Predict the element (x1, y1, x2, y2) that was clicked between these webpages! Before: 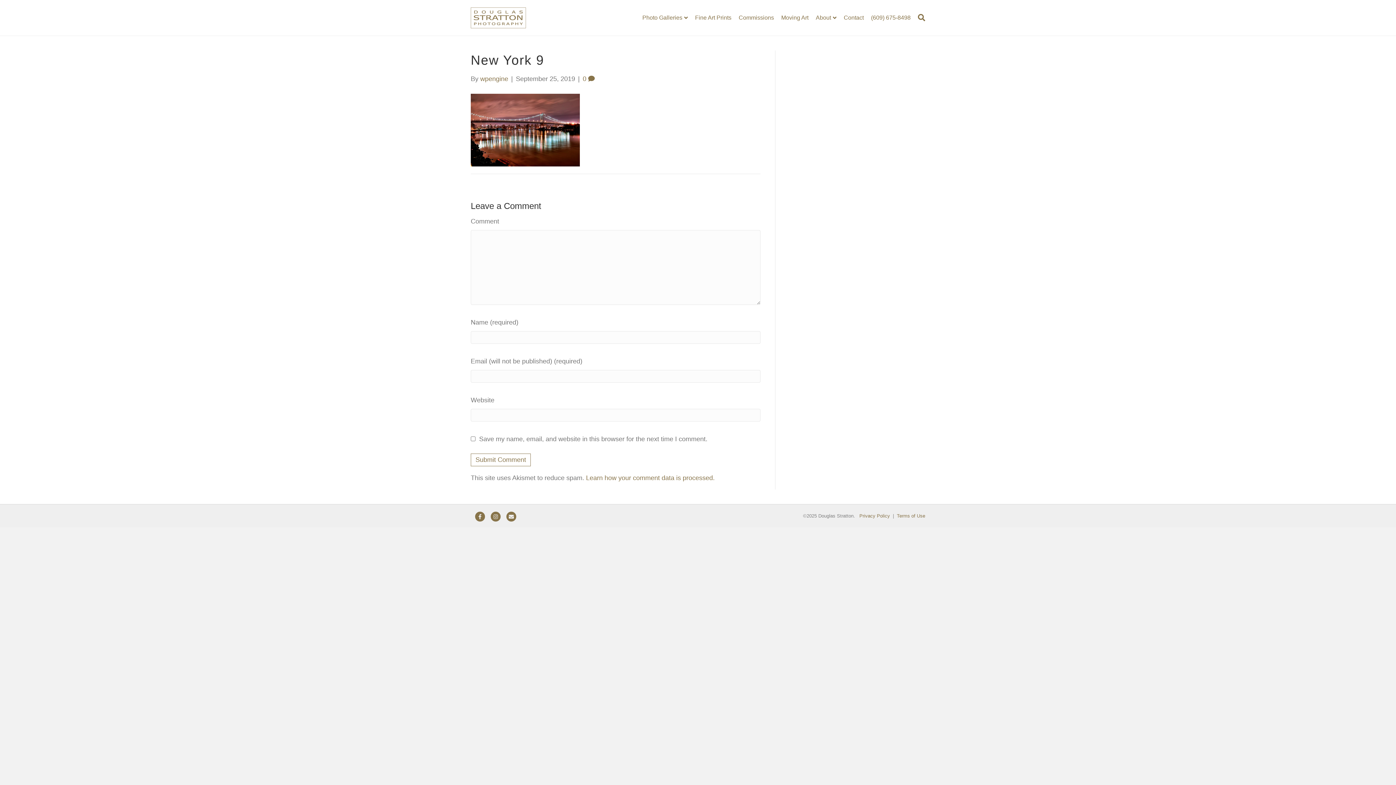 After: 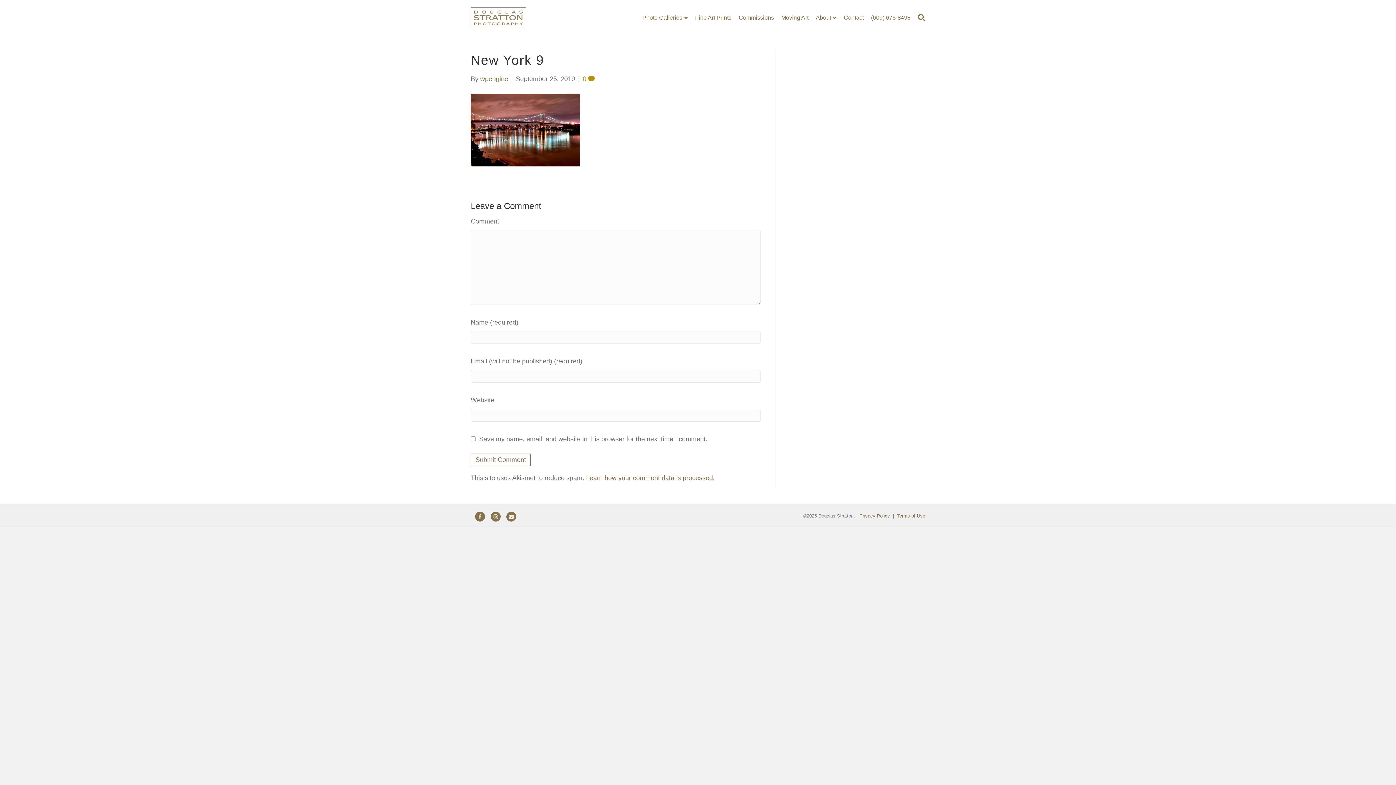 Action: label: 0  bbox: (582, 75, 594, 82)